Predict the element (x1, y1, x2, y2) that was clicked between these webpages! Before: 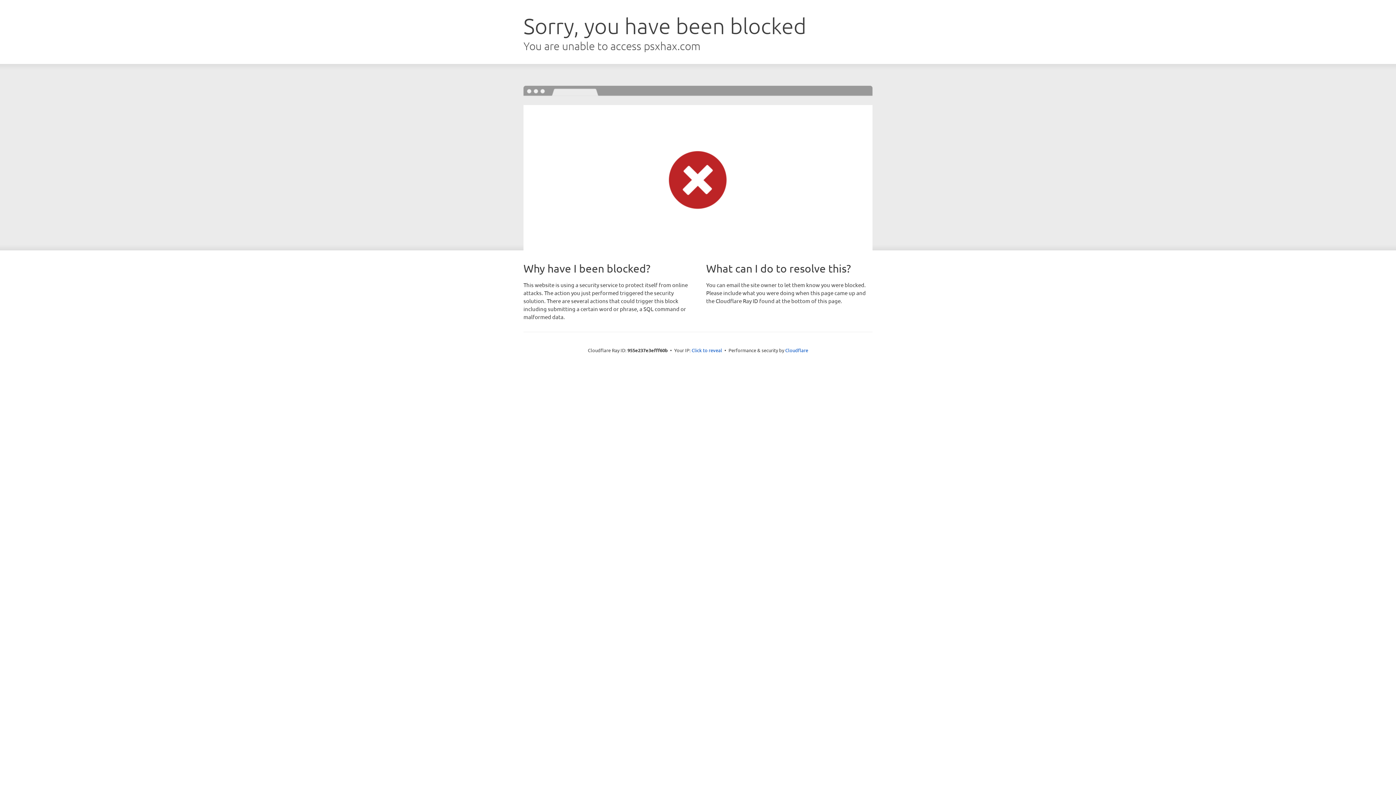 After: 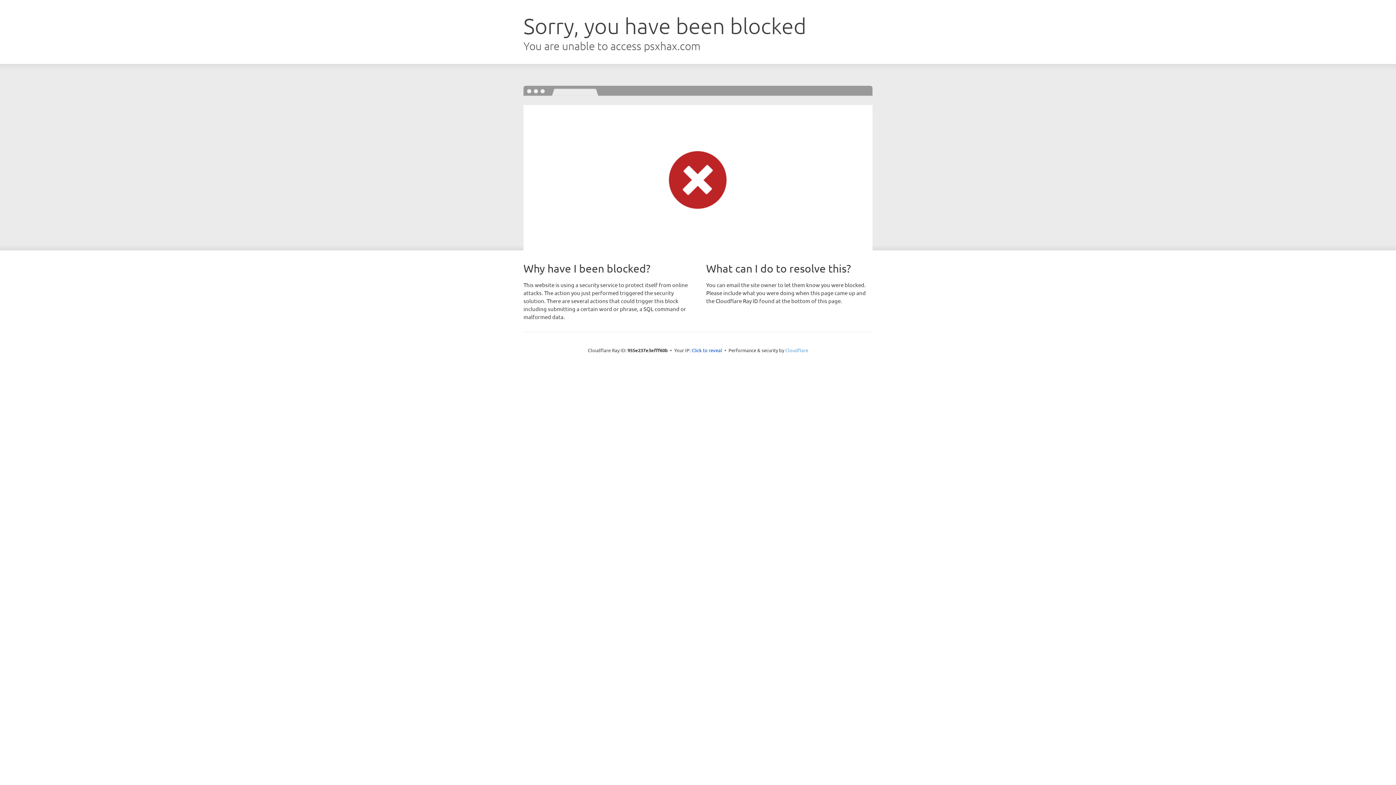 Action: bbox: (785, 347, 808, 353) label: Cloudflare